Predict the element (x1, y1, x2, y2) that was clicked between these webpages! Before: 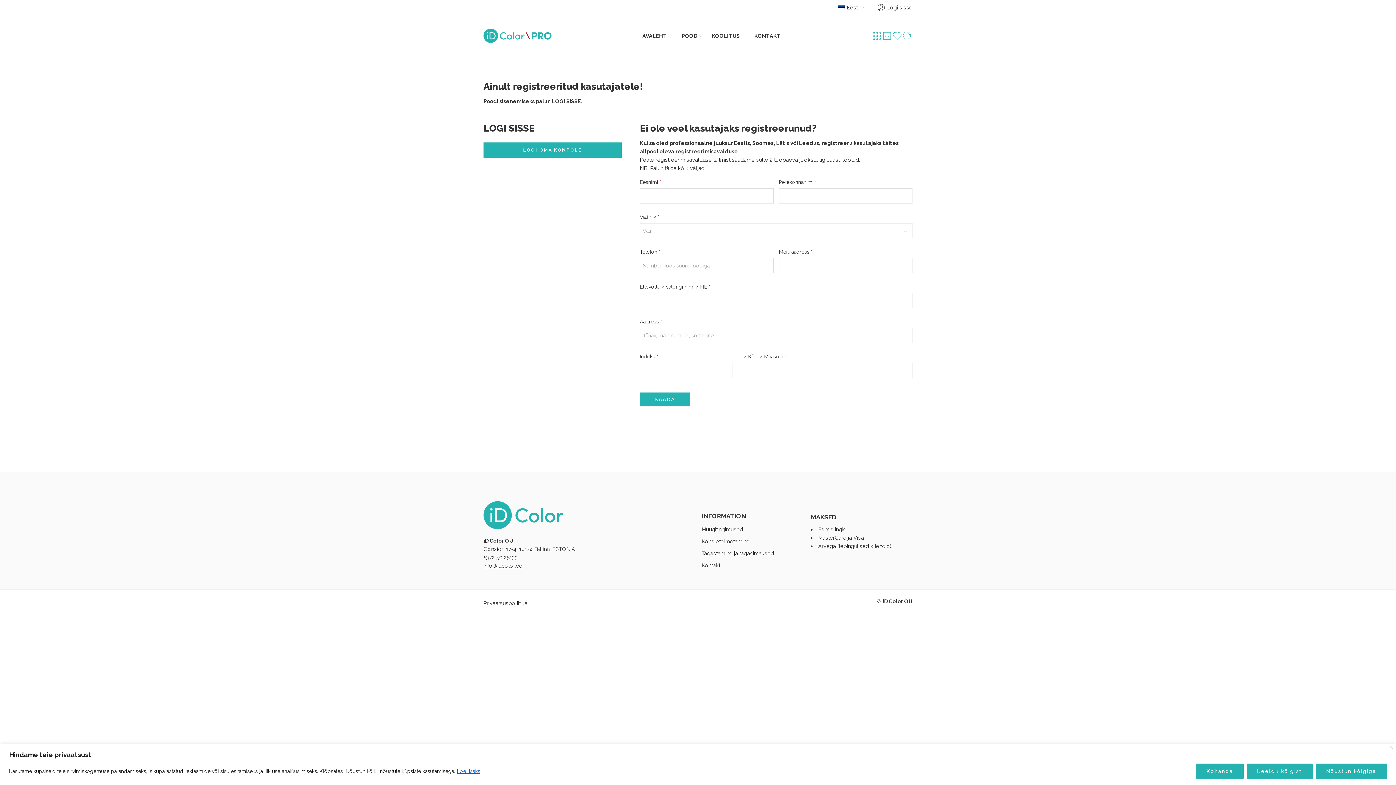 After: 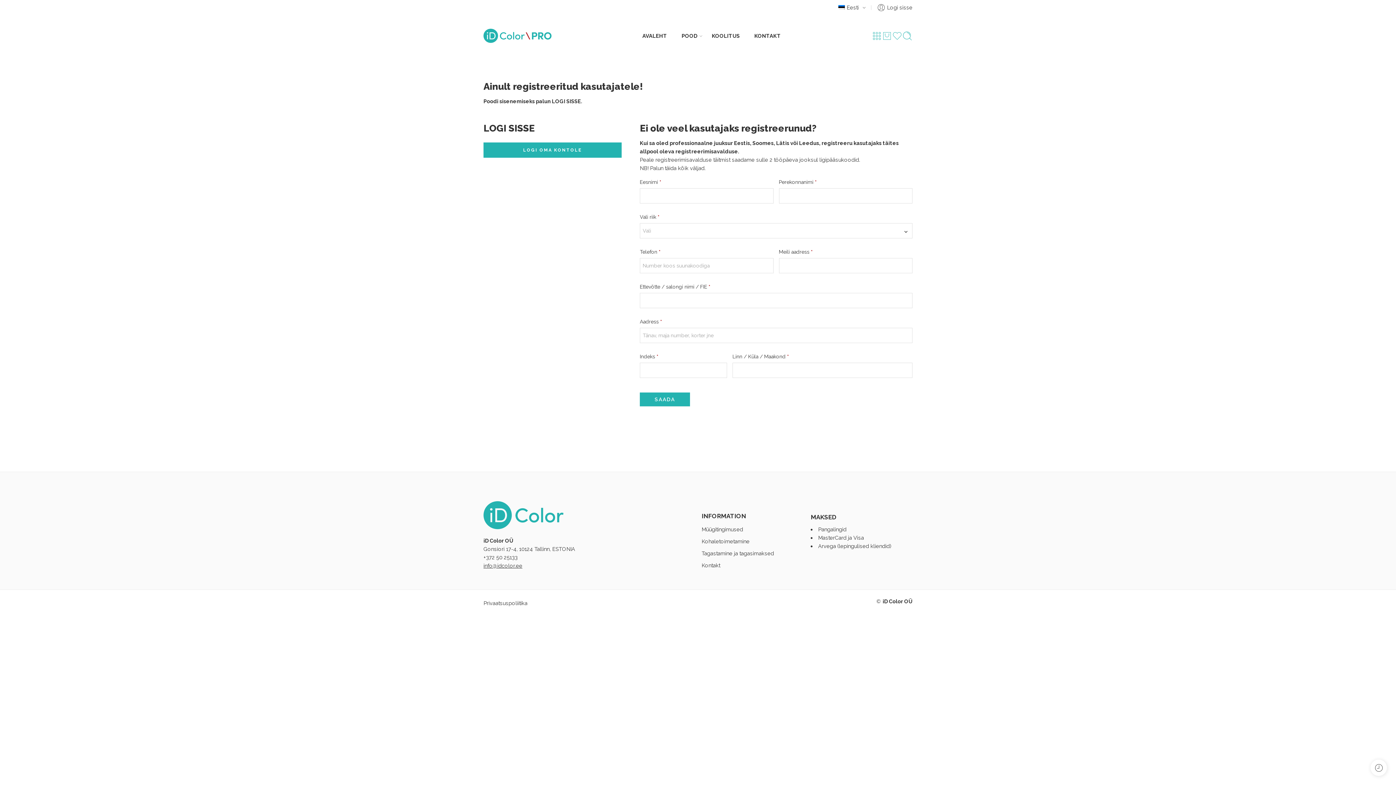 Action: label: Nõustun kõigiga bbox: (1316, 763, 1387, 779)